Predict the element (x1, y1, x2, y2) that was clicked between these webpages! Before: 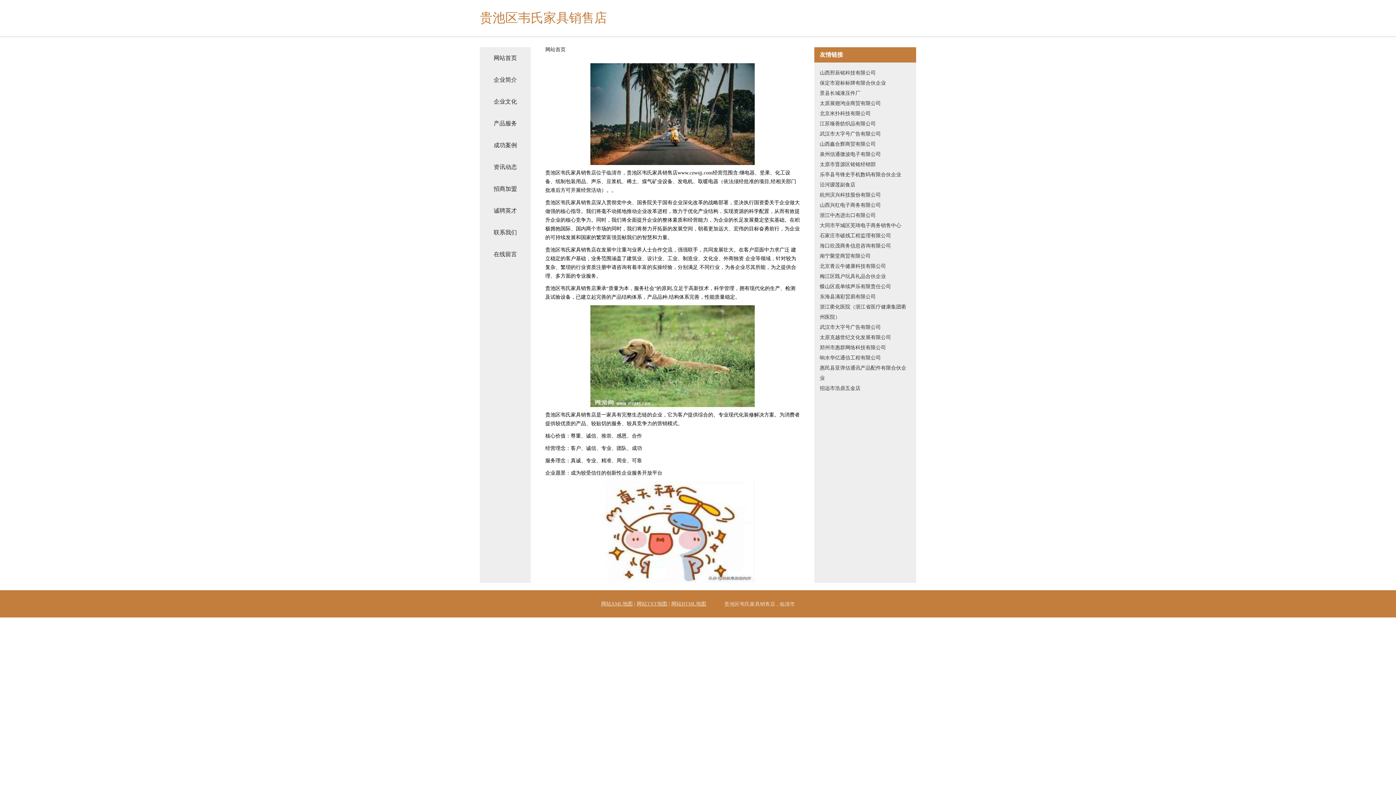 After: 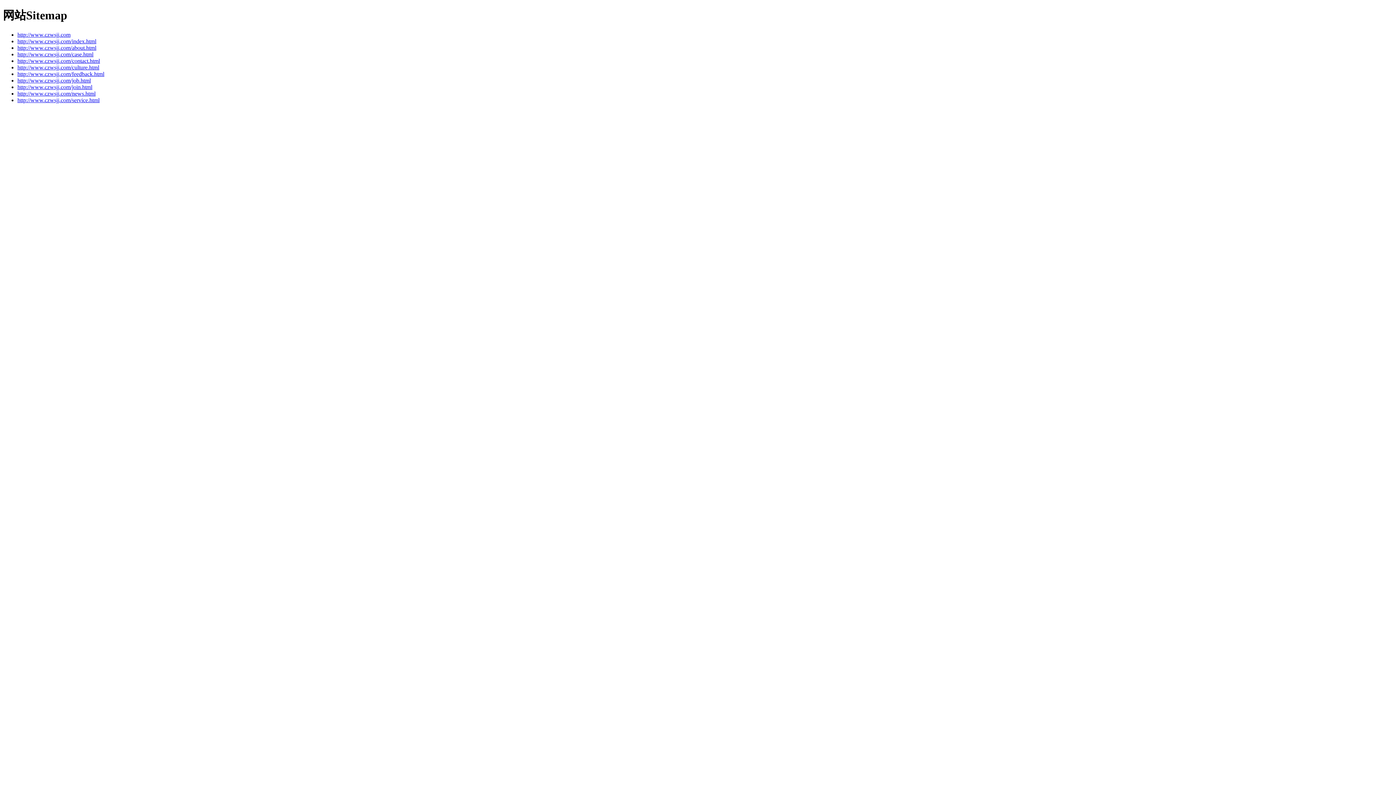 Action: label: 网站HTML地图 bbox: (671, 601, 706, 606)